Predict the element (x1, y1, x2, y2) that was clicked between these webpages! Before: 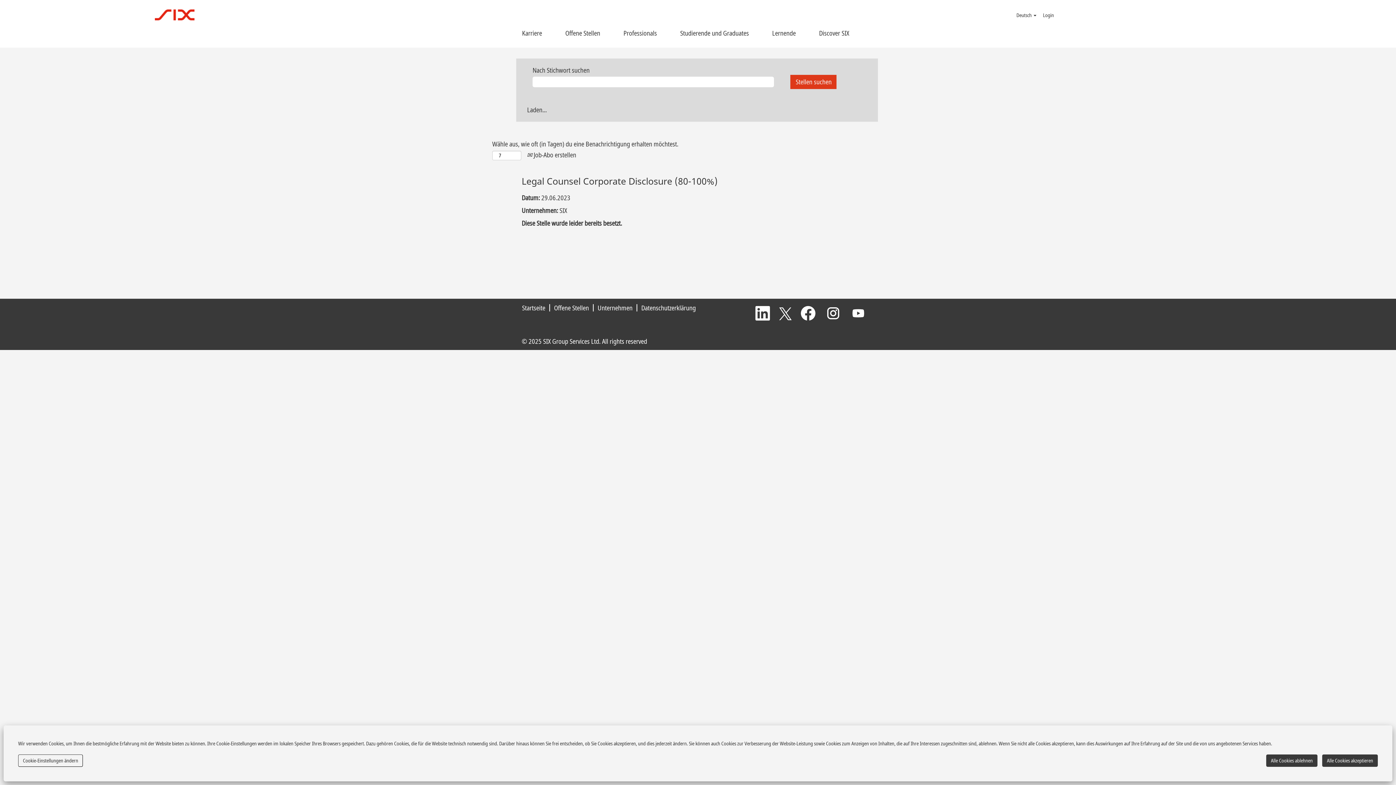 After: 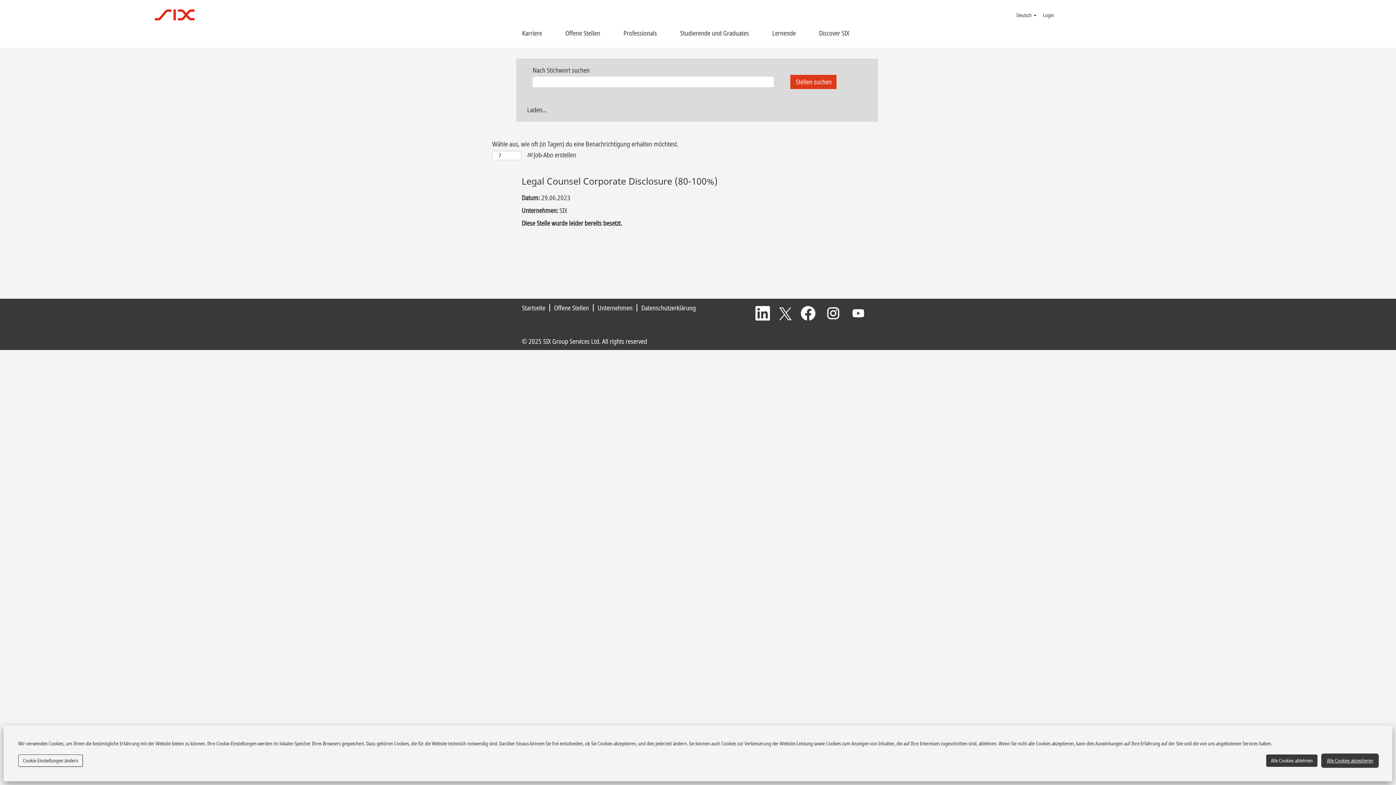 Action: bbox: (1322, 754, 1378, 767) label: Alle Cookies akzeptieren